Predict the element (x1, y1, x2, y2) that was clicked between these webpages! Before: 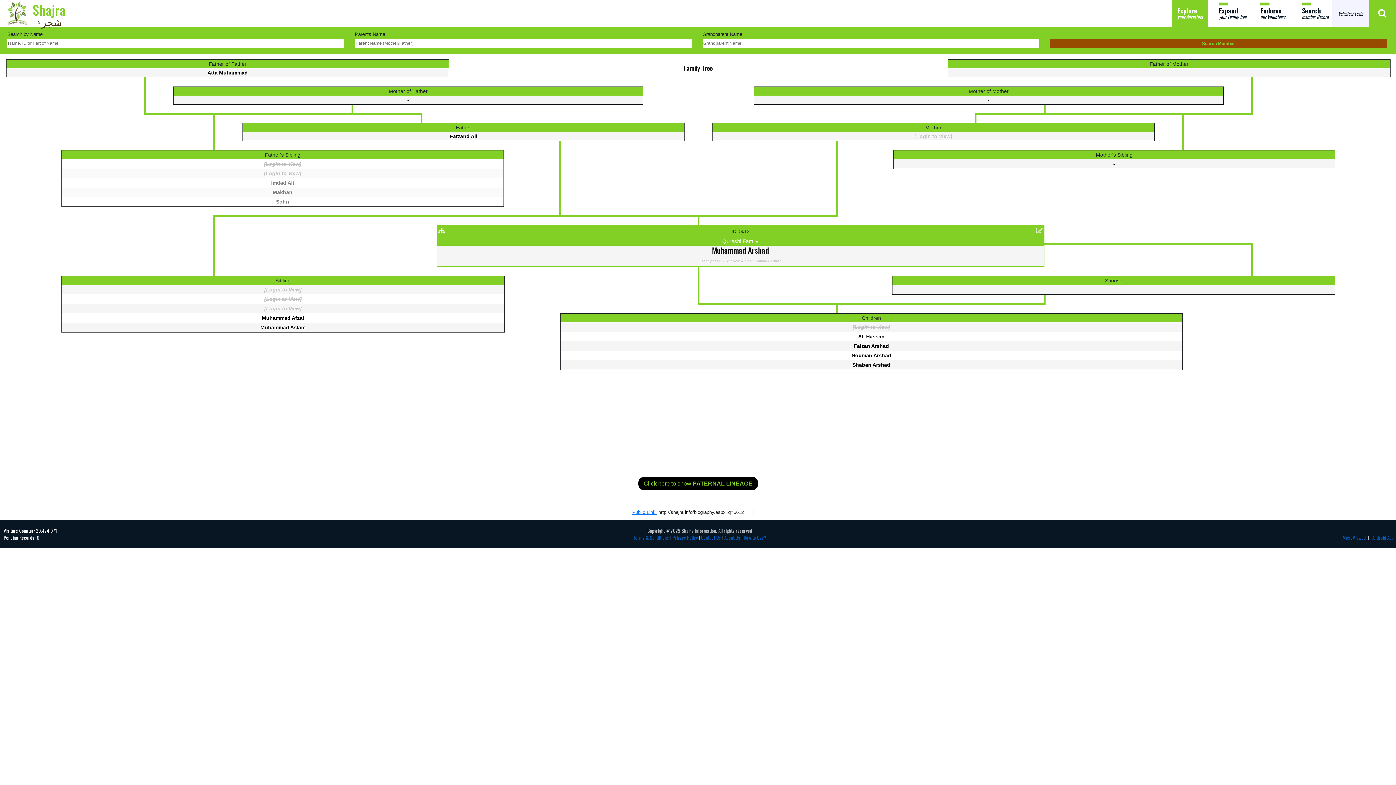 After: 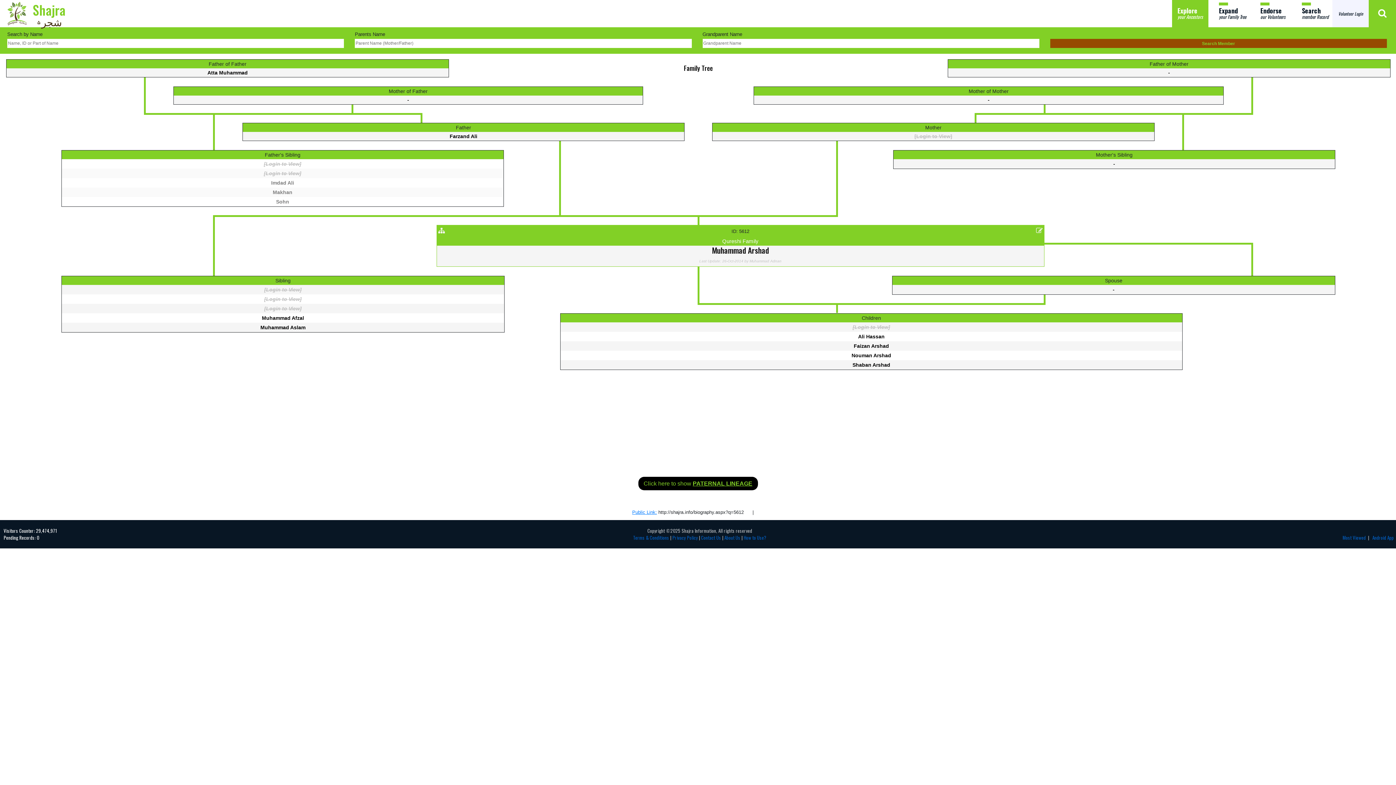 Action: bbox: (264, 286, 301, 292) label: [Login to View]